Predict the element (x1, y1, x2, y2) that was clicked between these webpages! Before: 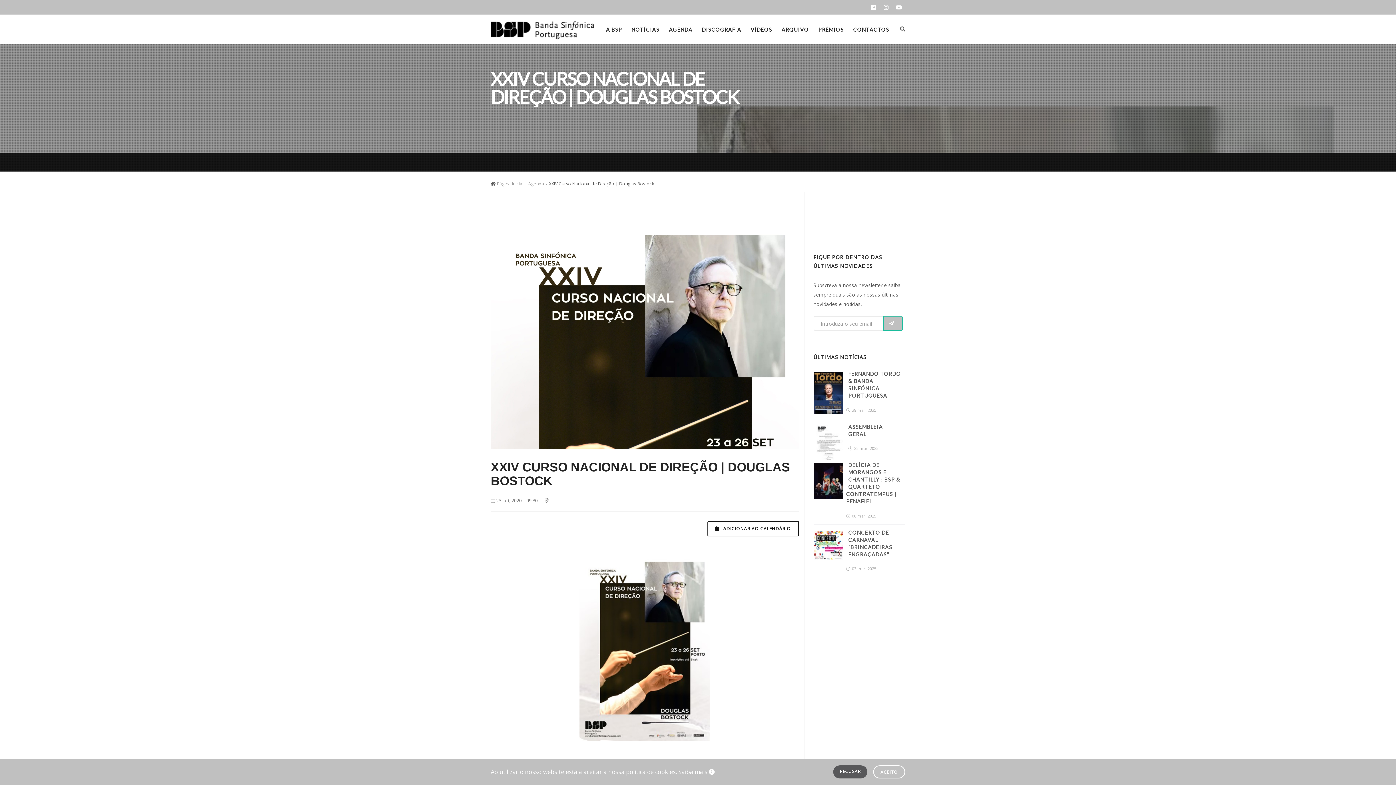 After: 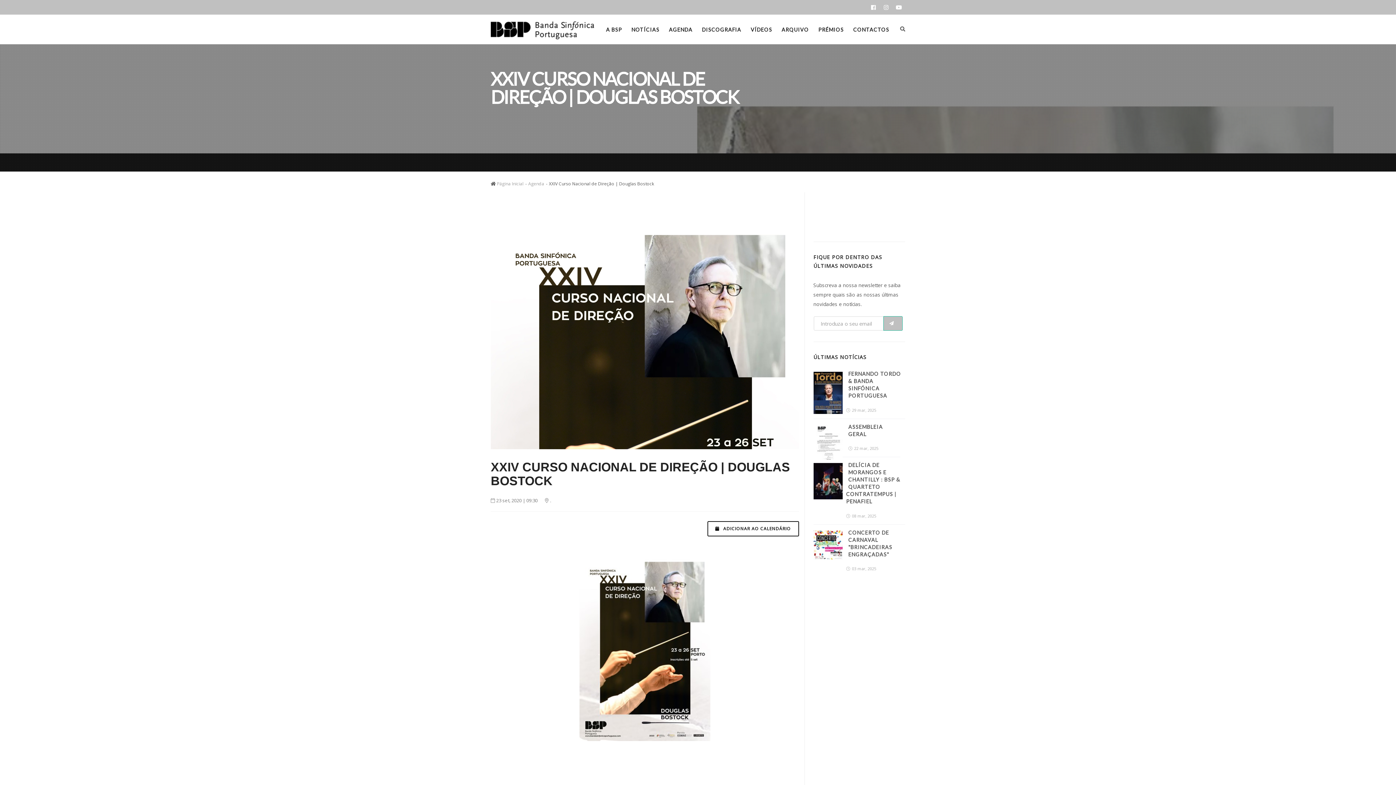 Action: label: ACEITO bbox: (873, 765, 905, 778)